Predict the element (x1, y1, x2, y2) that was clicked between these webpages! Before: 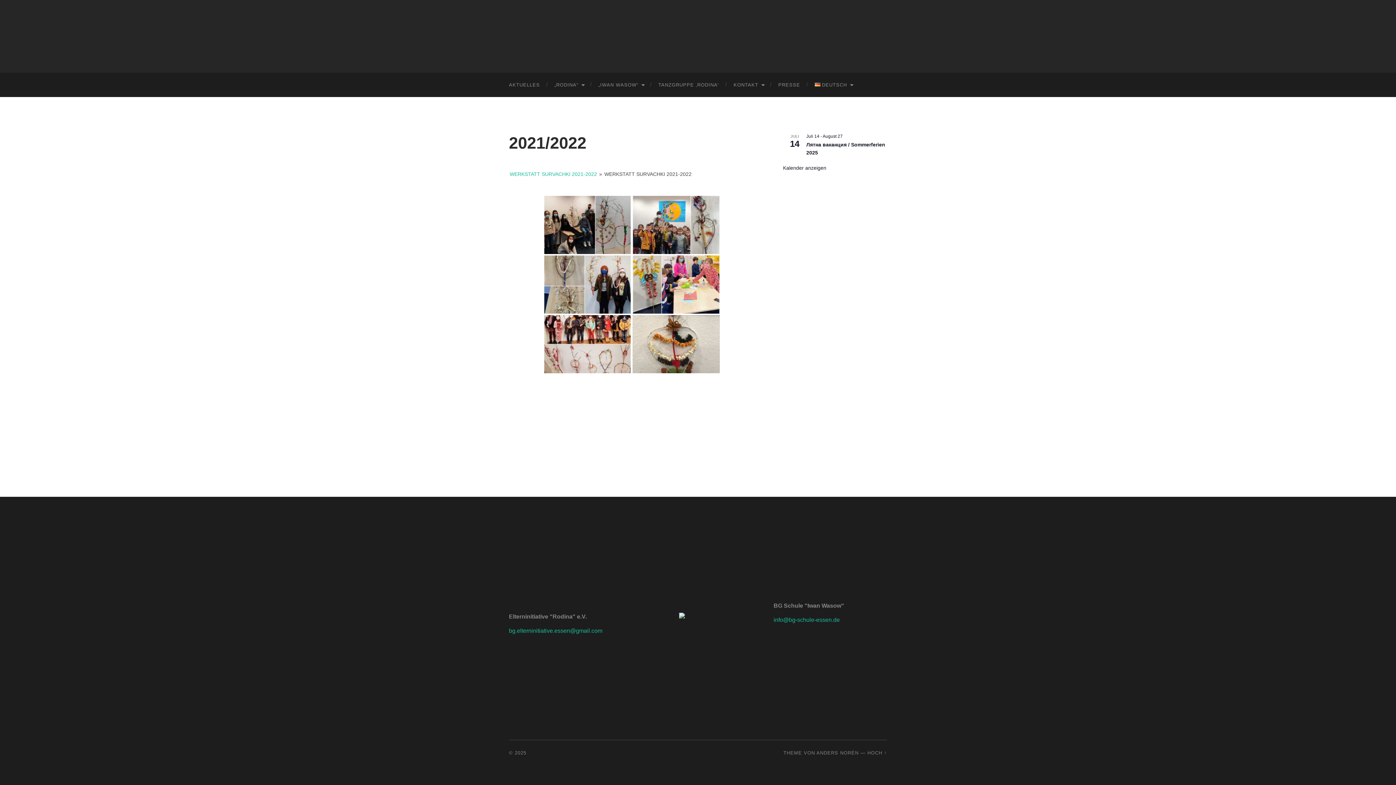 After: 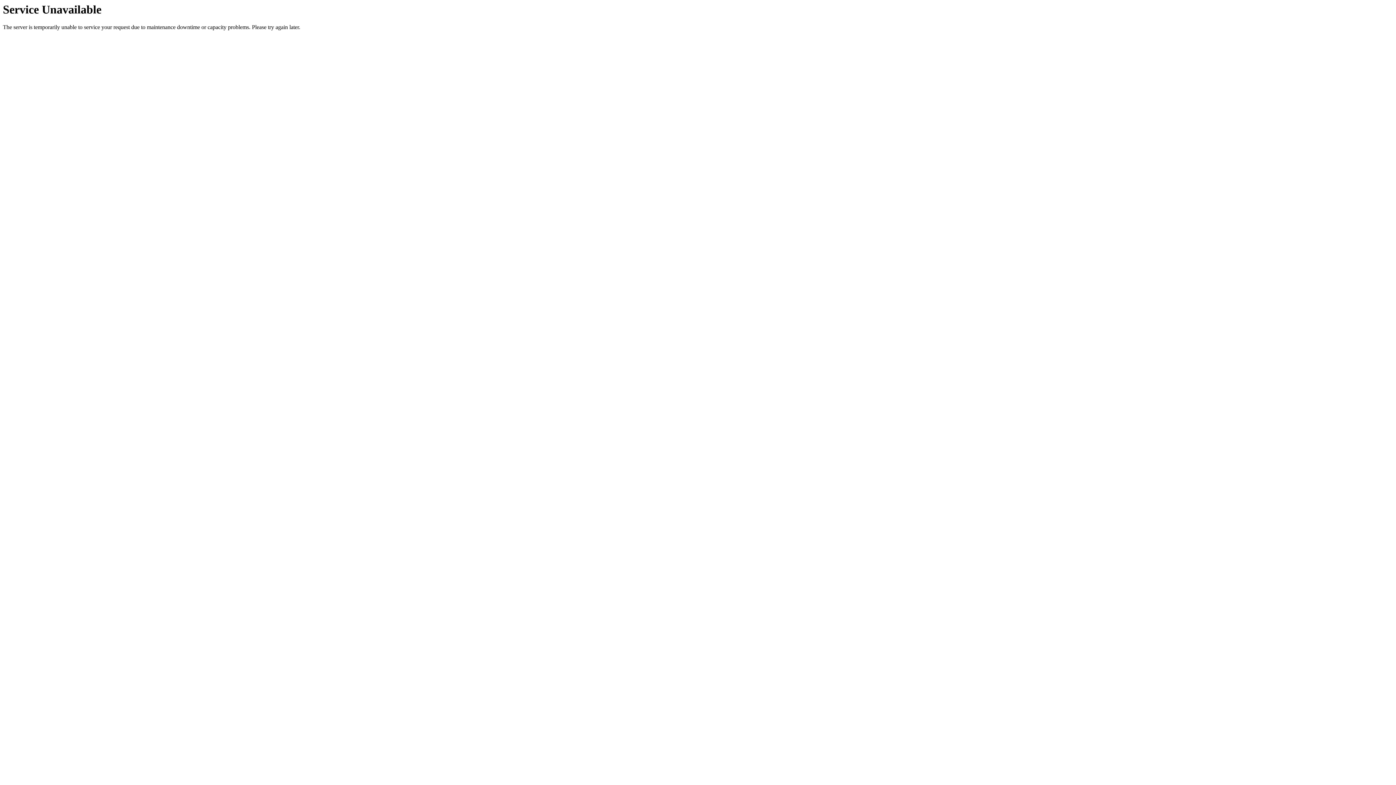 Action: bbox: (783, 165, 826, 171) label: Kalender anzeigen